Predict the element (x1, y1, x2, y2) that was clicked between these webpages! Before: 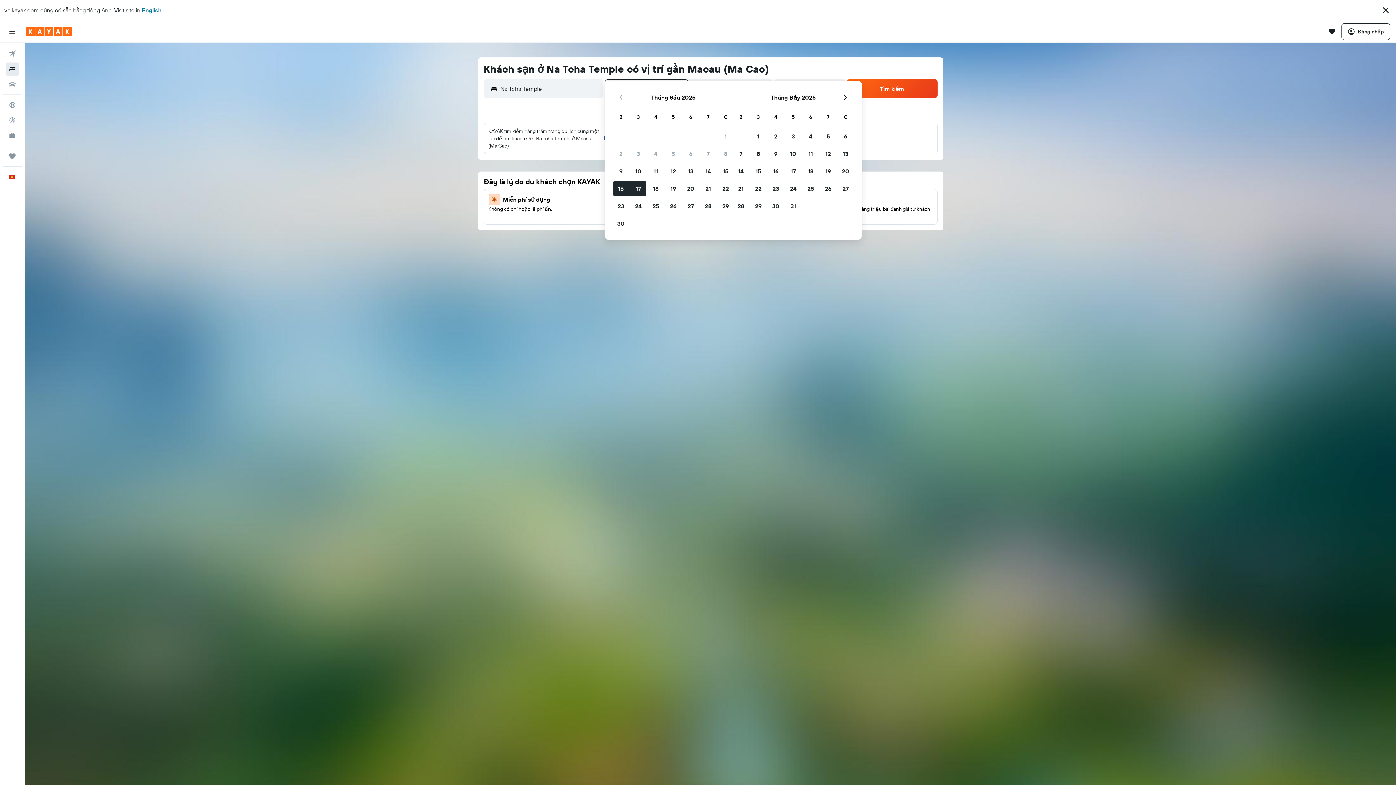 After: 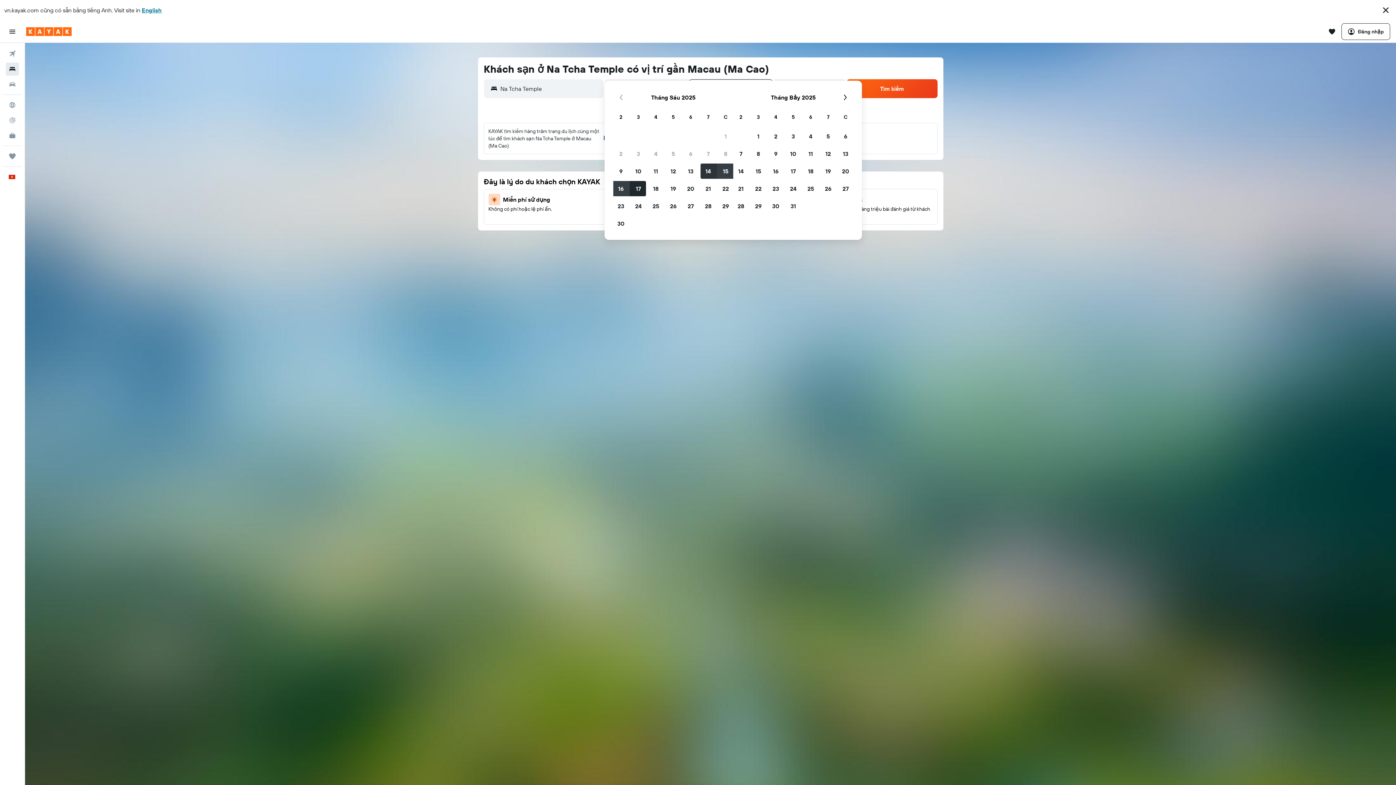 Action: bbox: (699, 162, 717, 180) label: Tháng Sáu 14 2025